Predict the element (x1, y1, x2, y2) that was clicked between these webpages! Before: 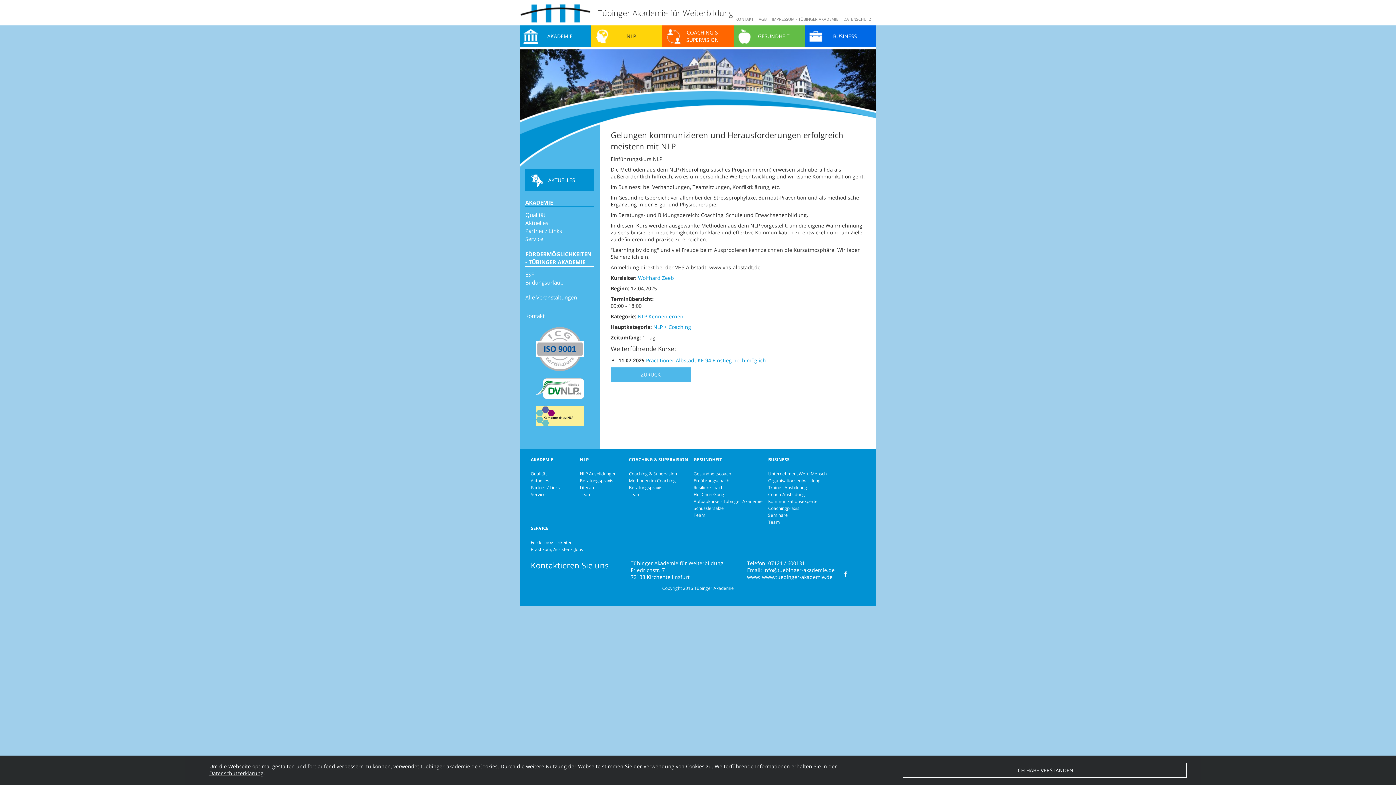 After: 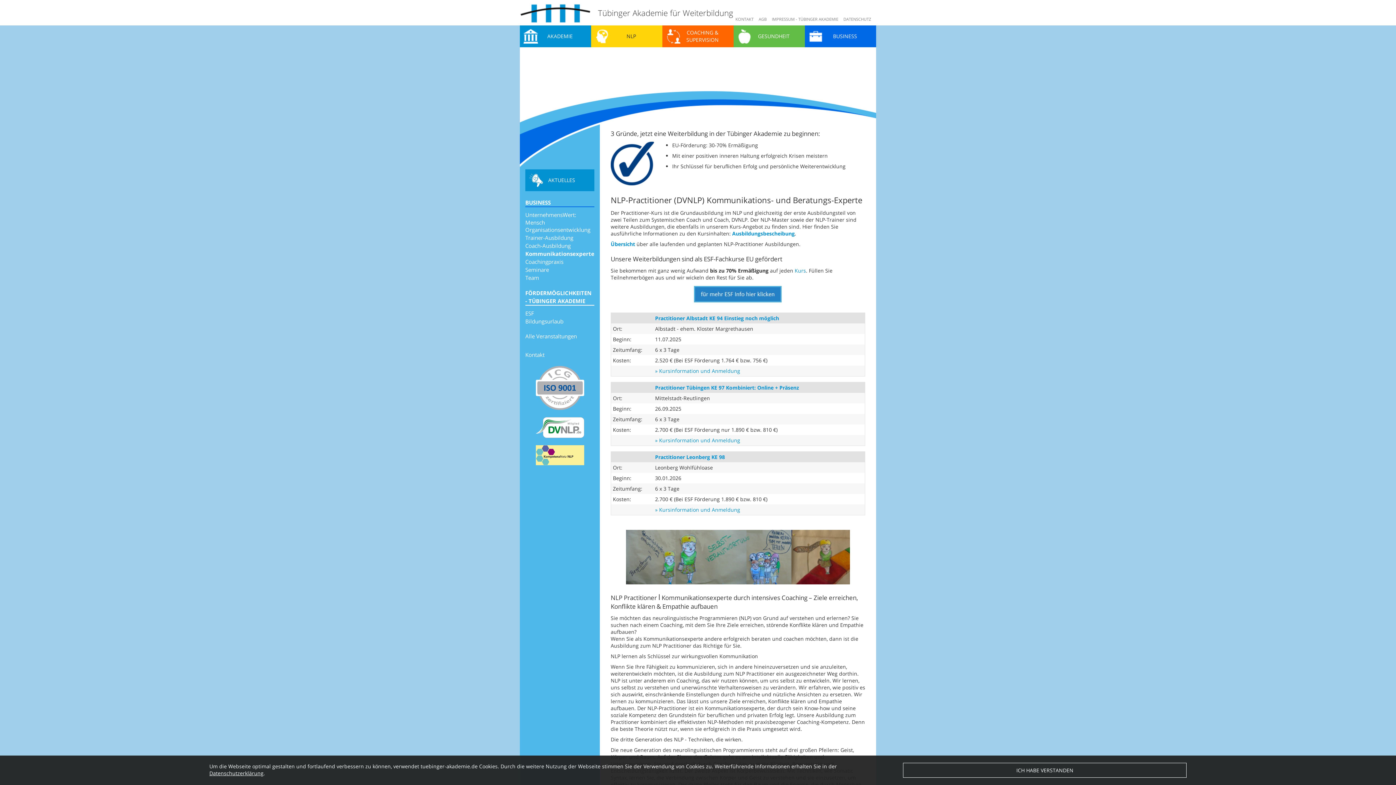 Action: label: Kommunikationsexperte bbox: (768, 498, 817, 504)